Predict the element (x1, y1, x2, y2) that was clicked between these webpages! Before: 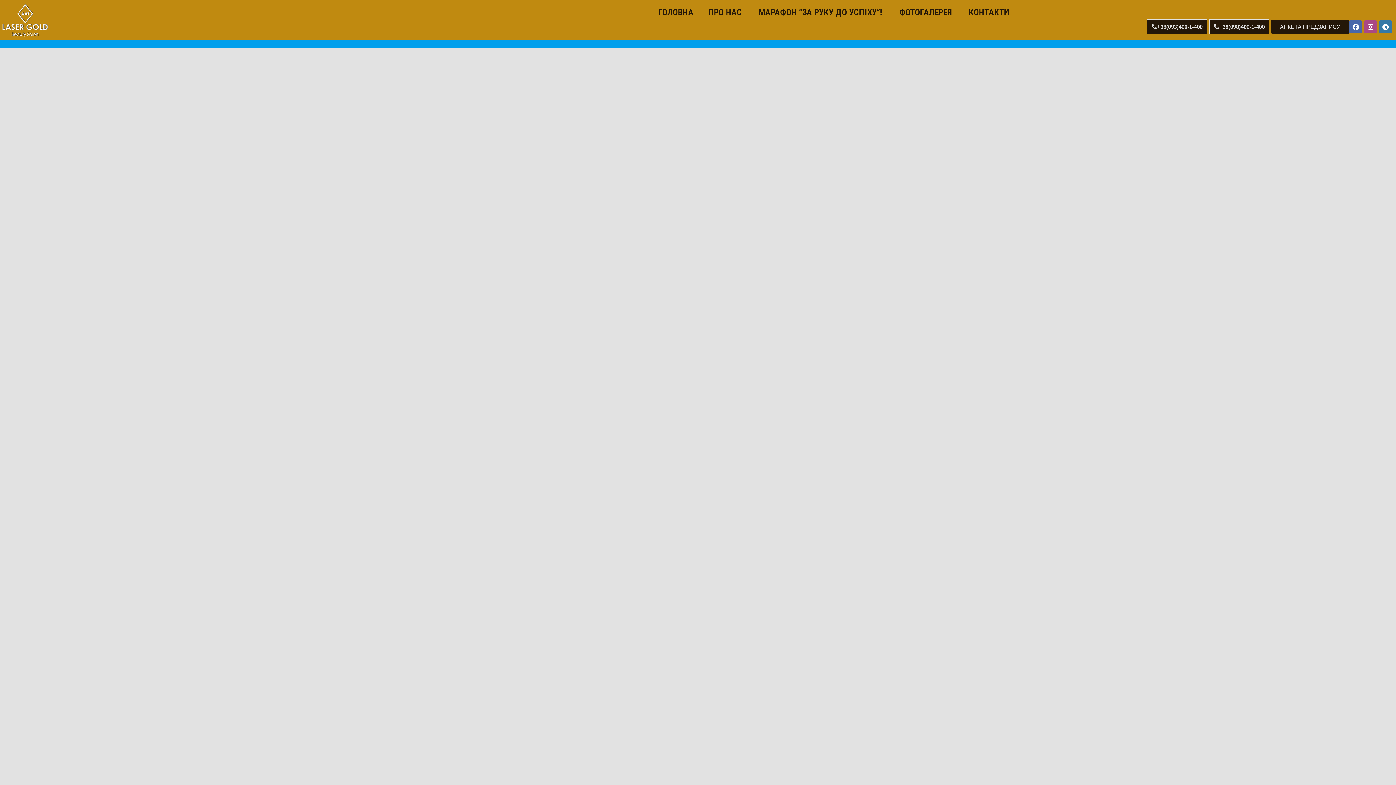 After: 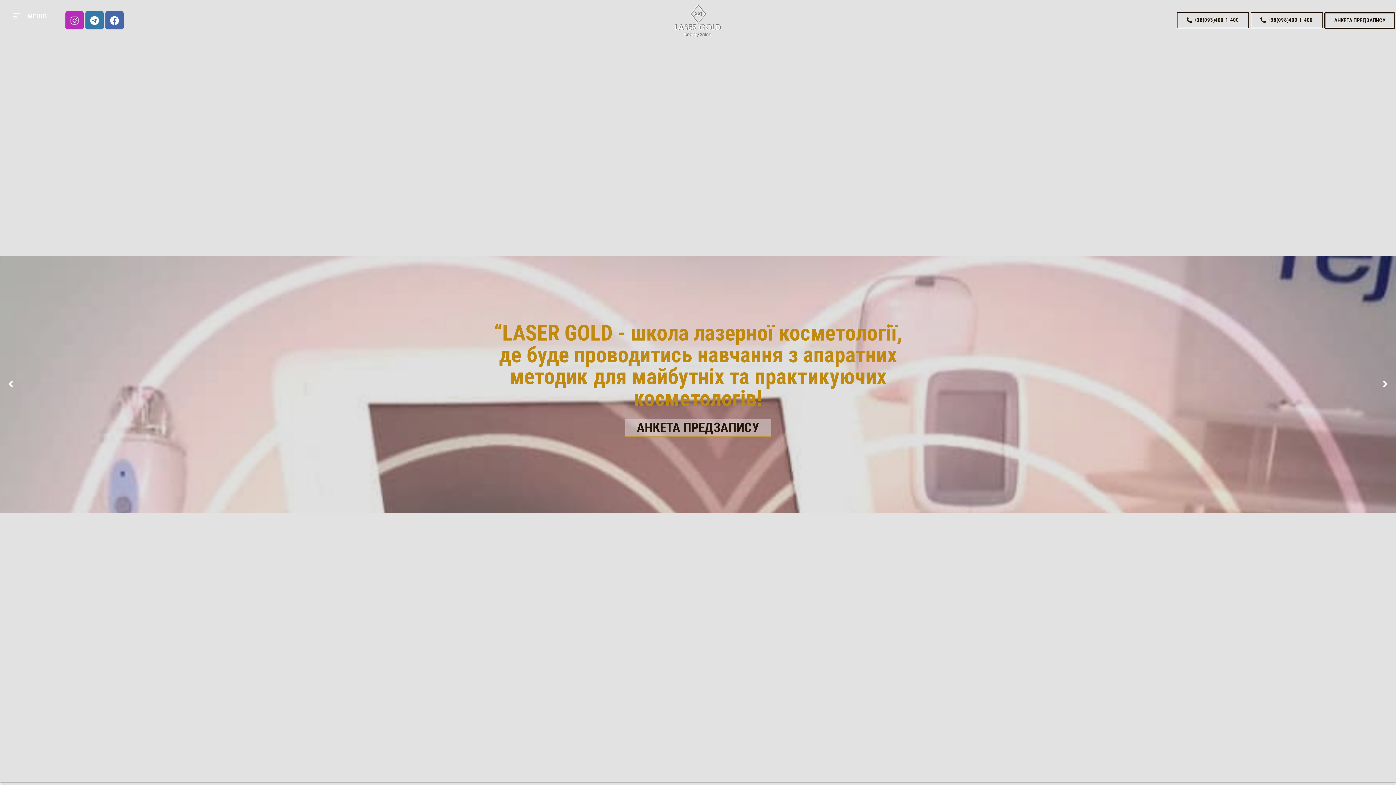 Action: bbox: (656, 5, 697, 19) label:  ГОЛОВНА